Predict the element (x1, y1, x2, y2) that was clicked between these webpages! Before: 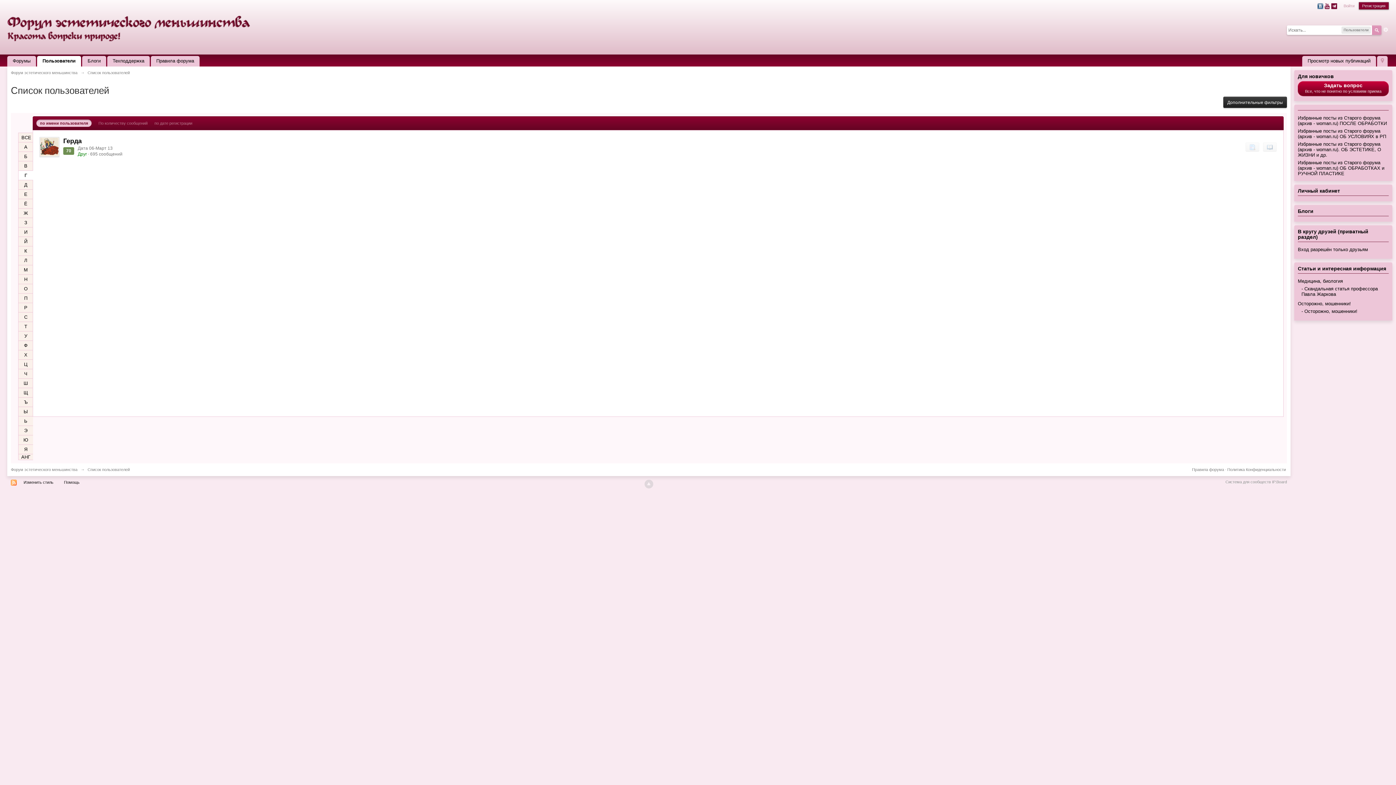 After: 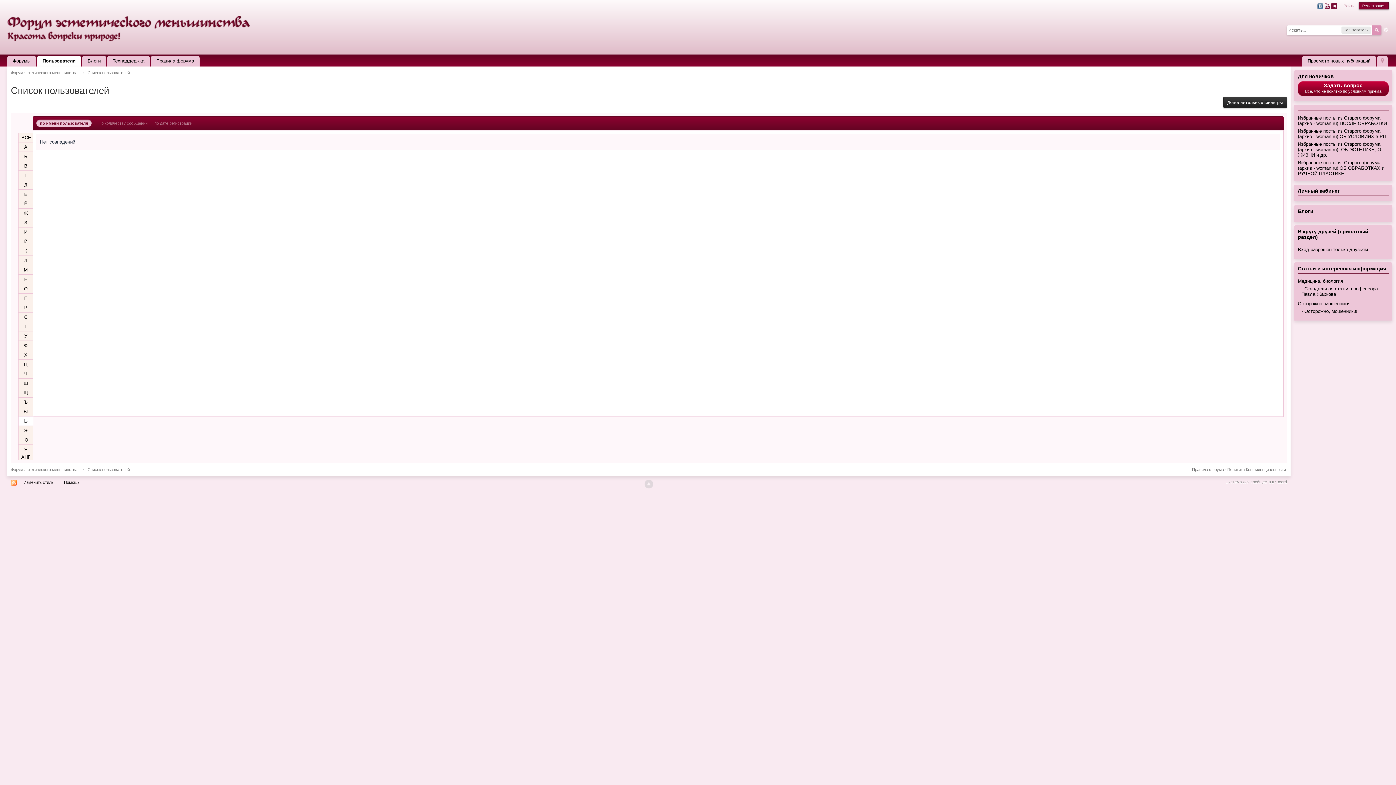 Action: label: Ь bbox: (18, 416, 33, 425)